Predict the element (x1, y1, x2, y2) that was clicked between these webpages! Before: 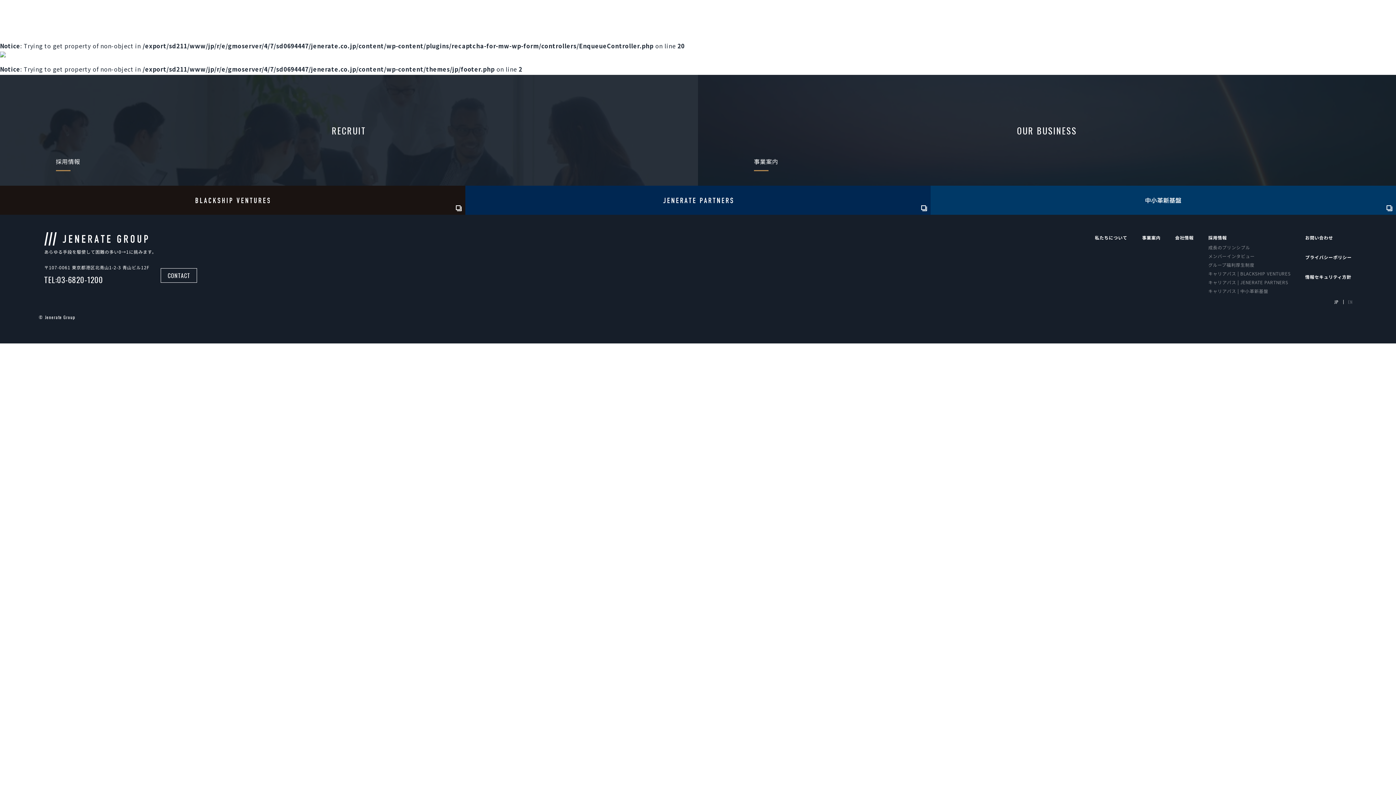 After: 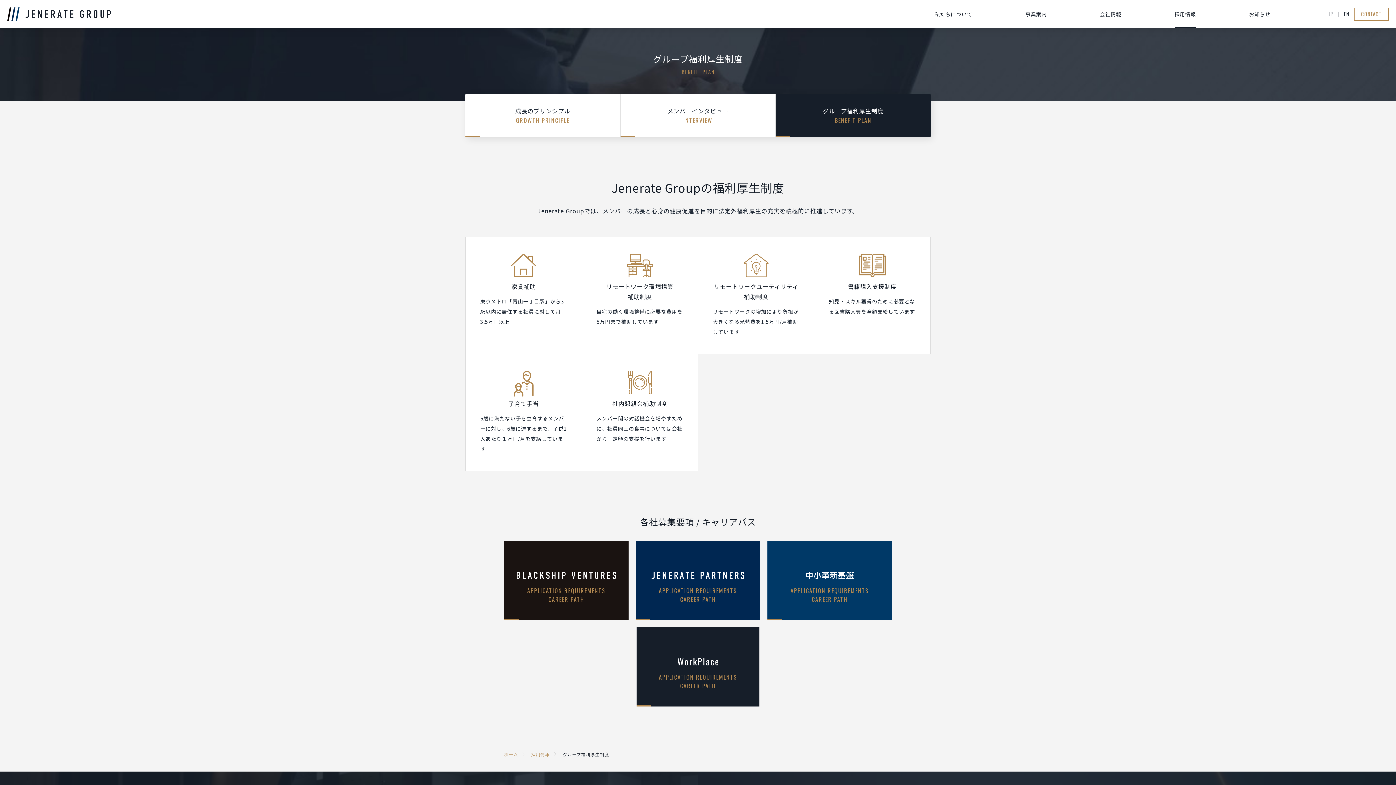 Action: bbox: (1208, 261, 1254, 268) label: グループ福利厚生制度